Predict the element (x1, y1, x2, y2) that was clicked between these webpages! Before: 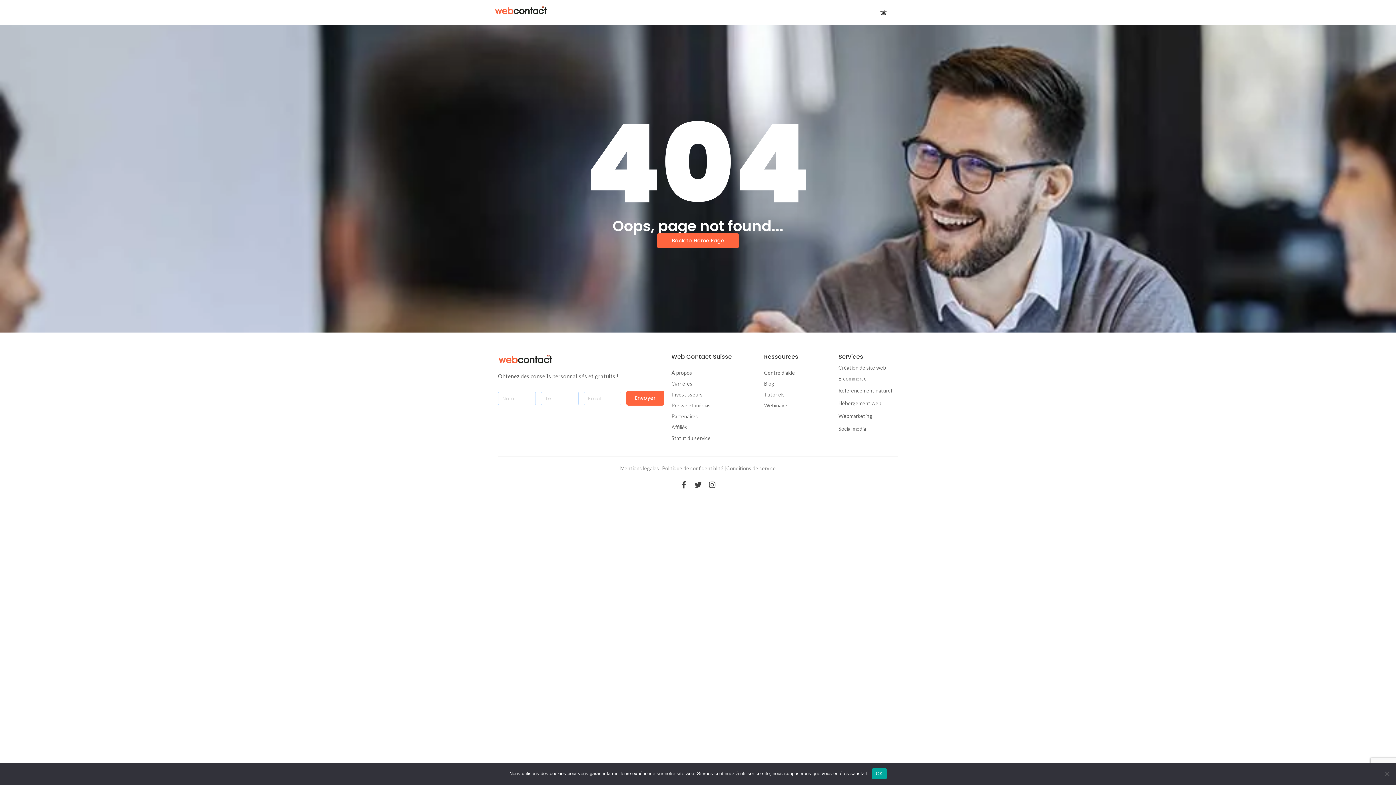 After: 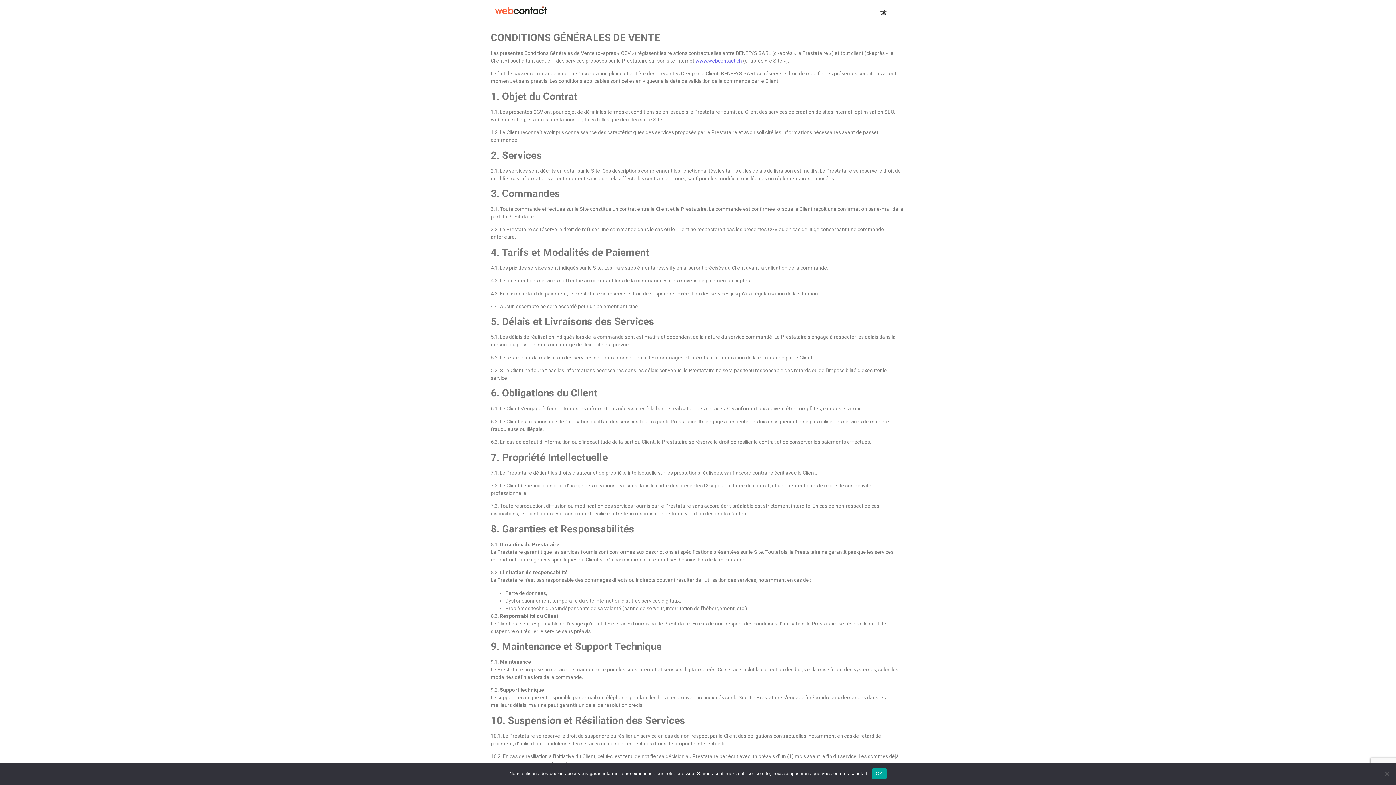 Action: label: Conditions de service bbox: (726, 465, 776, 471)